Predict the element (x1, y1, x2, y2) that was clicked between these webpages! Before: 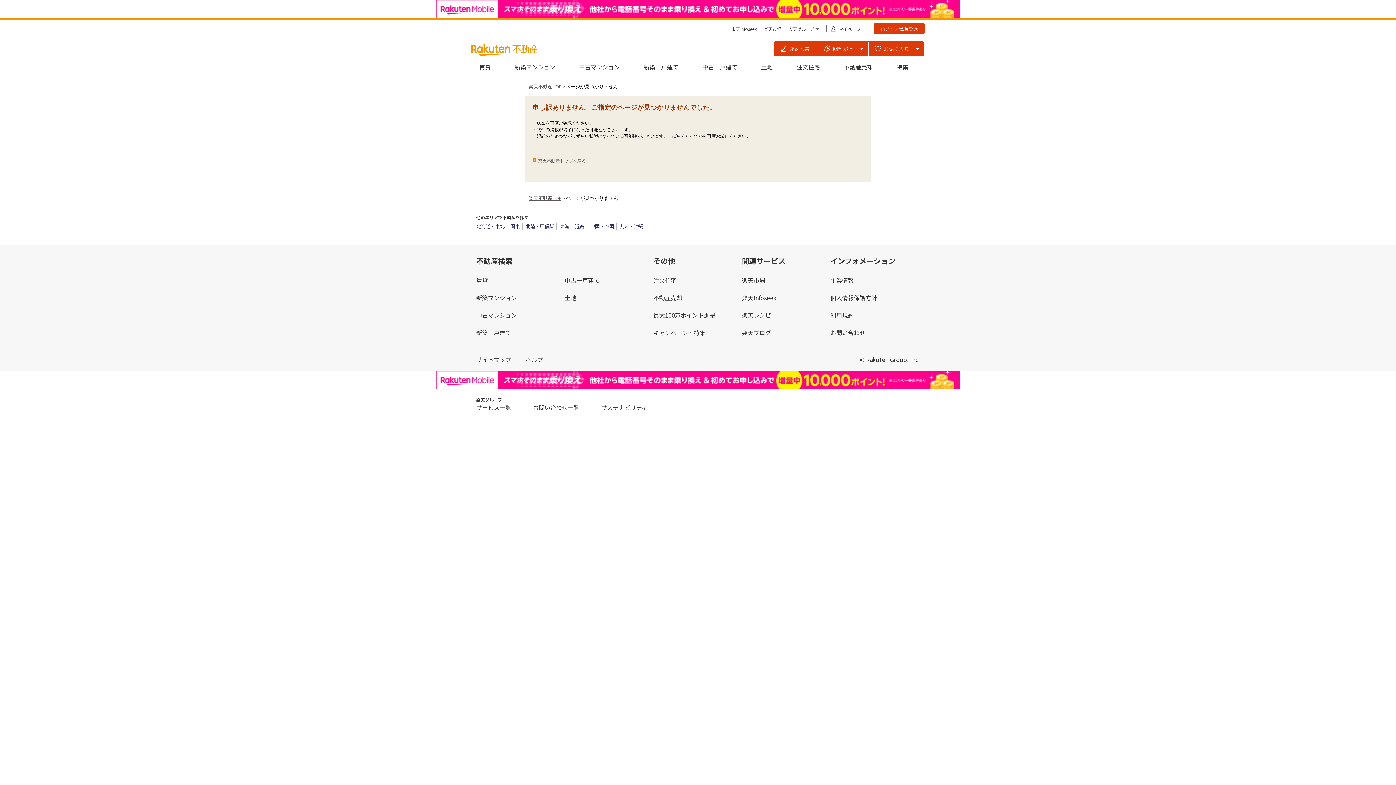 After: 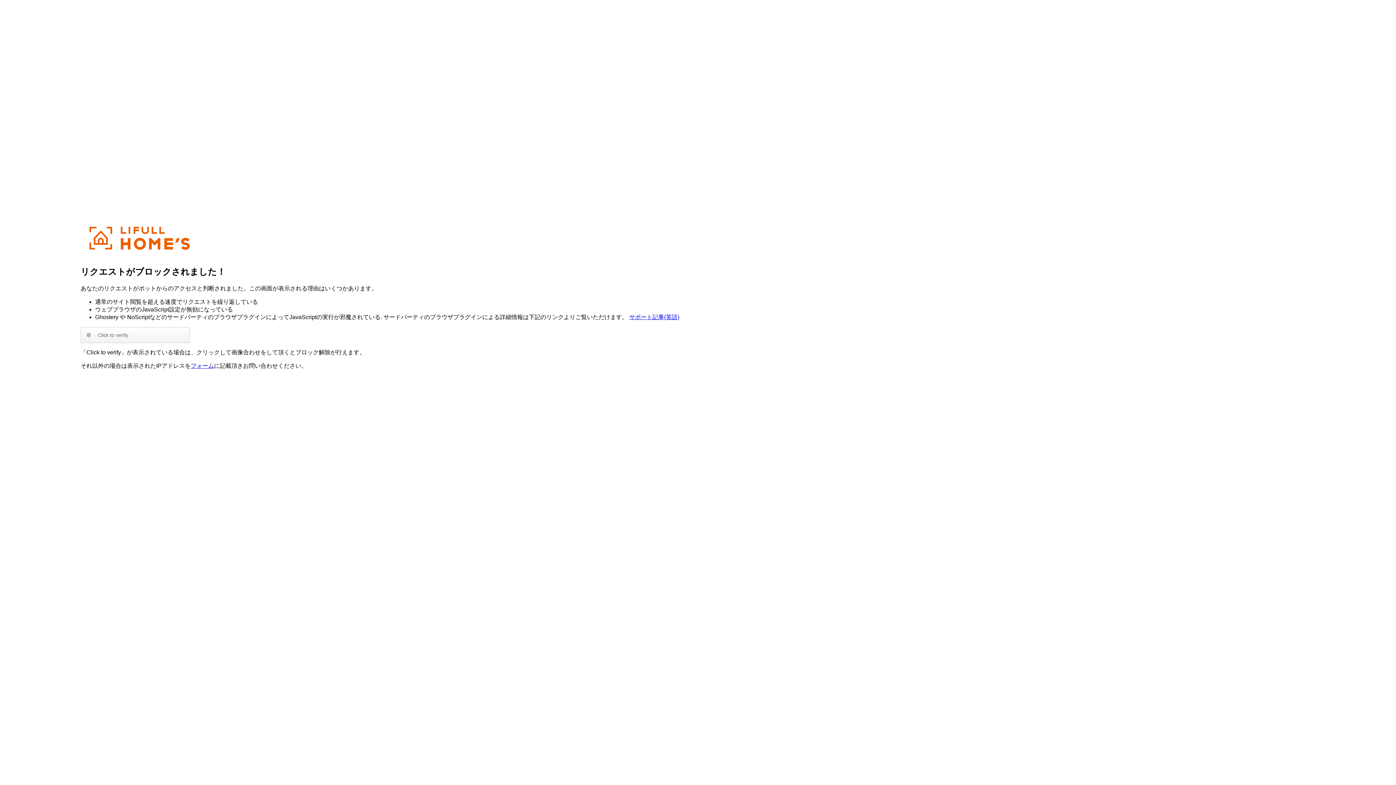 Action: bbox: (835, 56, 881, 77) label: 不動産売却